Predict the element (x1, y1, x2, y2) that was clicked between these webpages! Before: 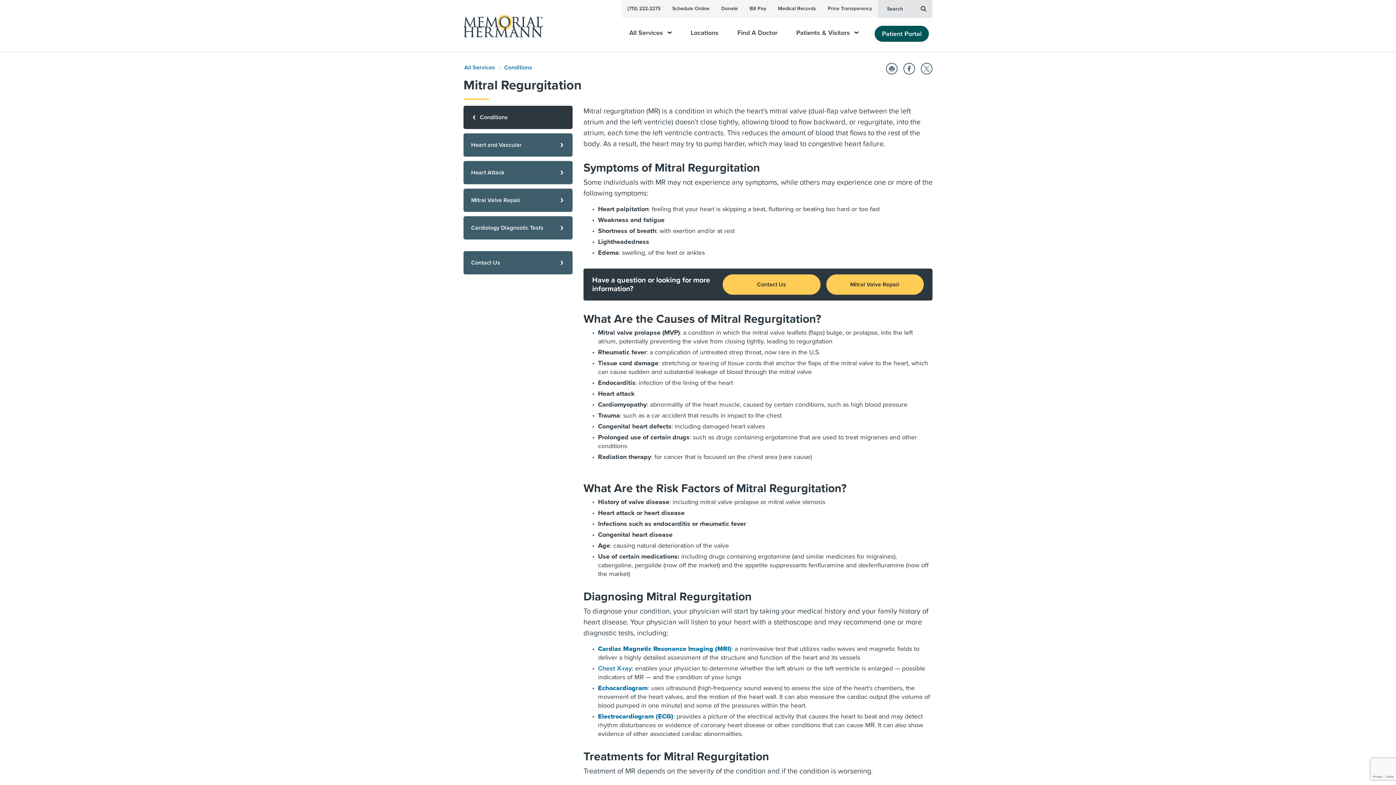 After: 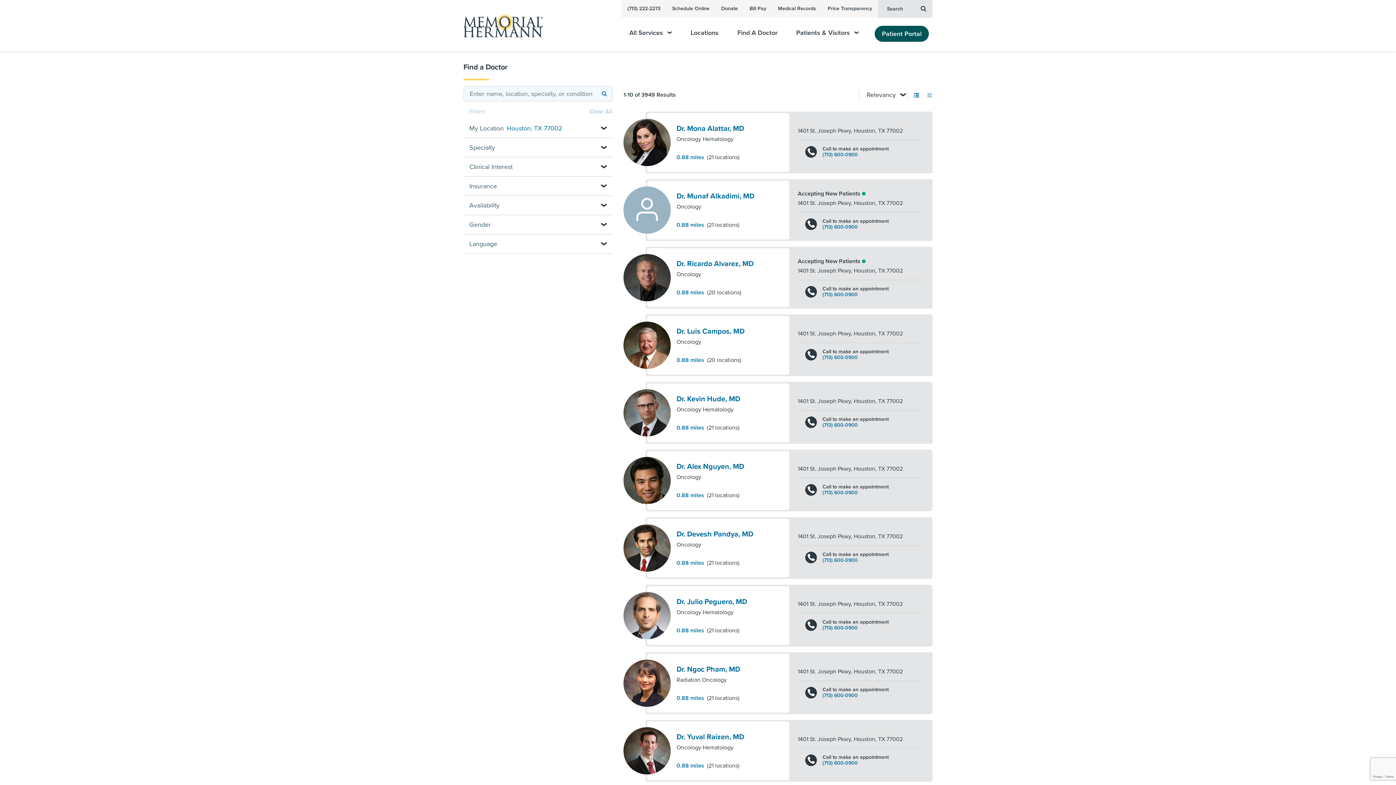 Action: bbox: (734, 29, 780, 51) label: Find A Doctor